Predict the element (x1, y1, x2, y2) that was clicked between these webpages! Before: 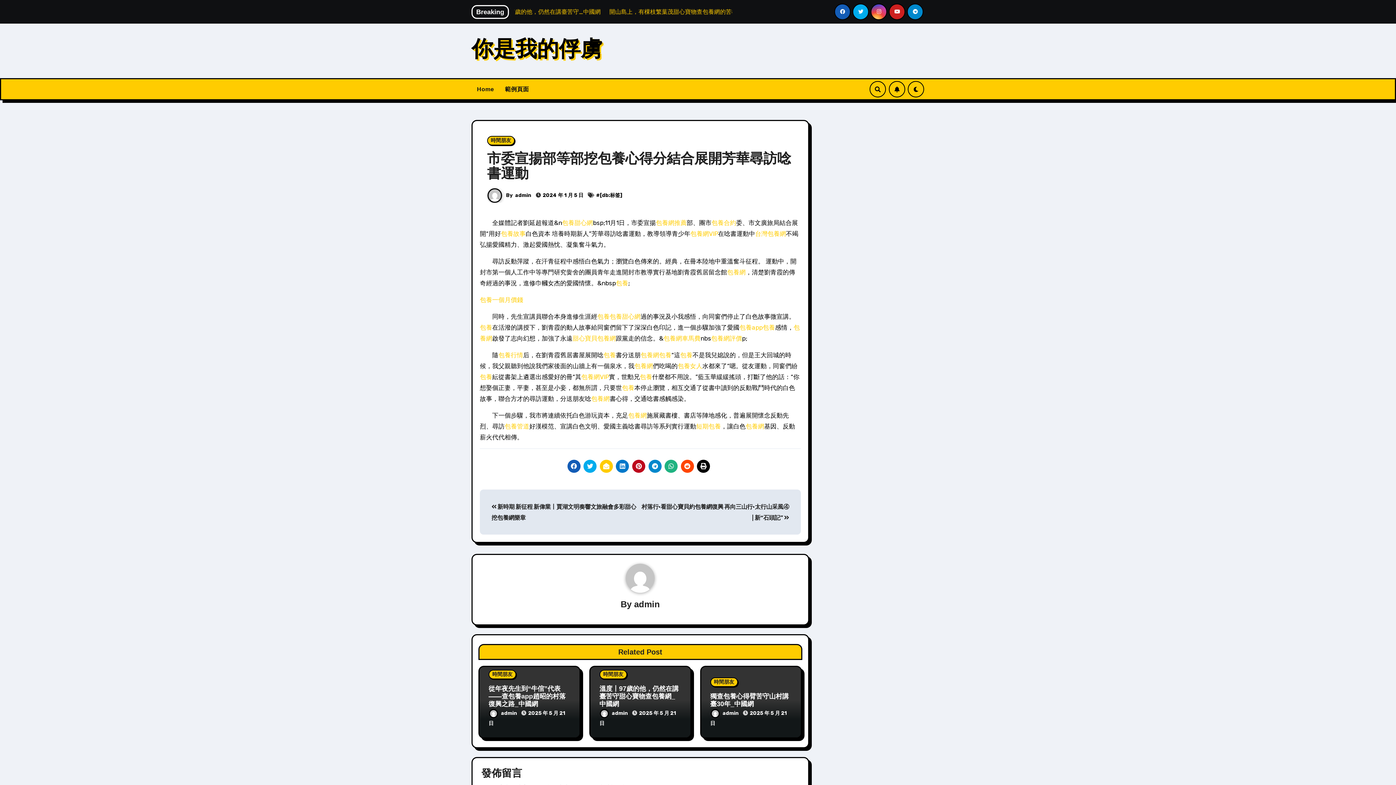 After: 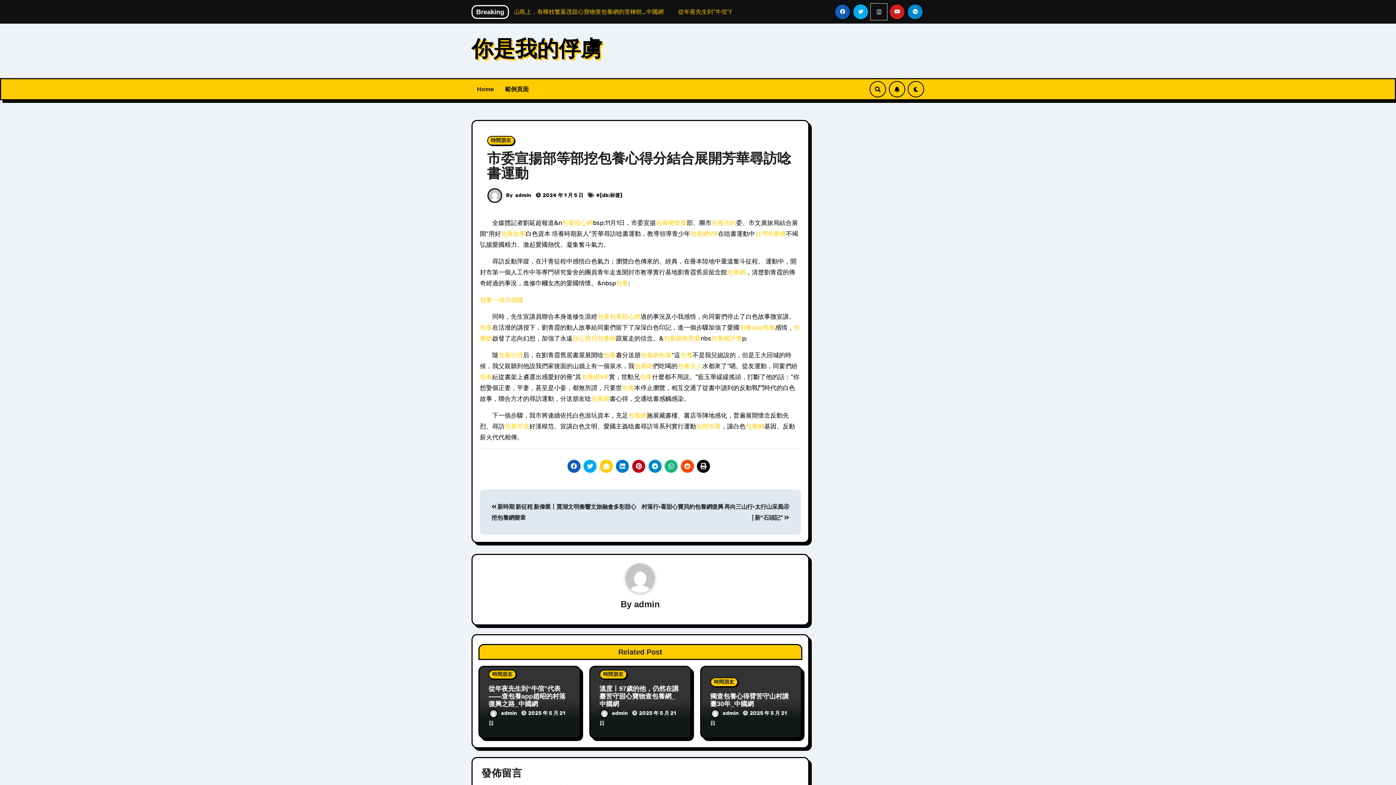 Action: bbox: (871, 3, 887, 20)